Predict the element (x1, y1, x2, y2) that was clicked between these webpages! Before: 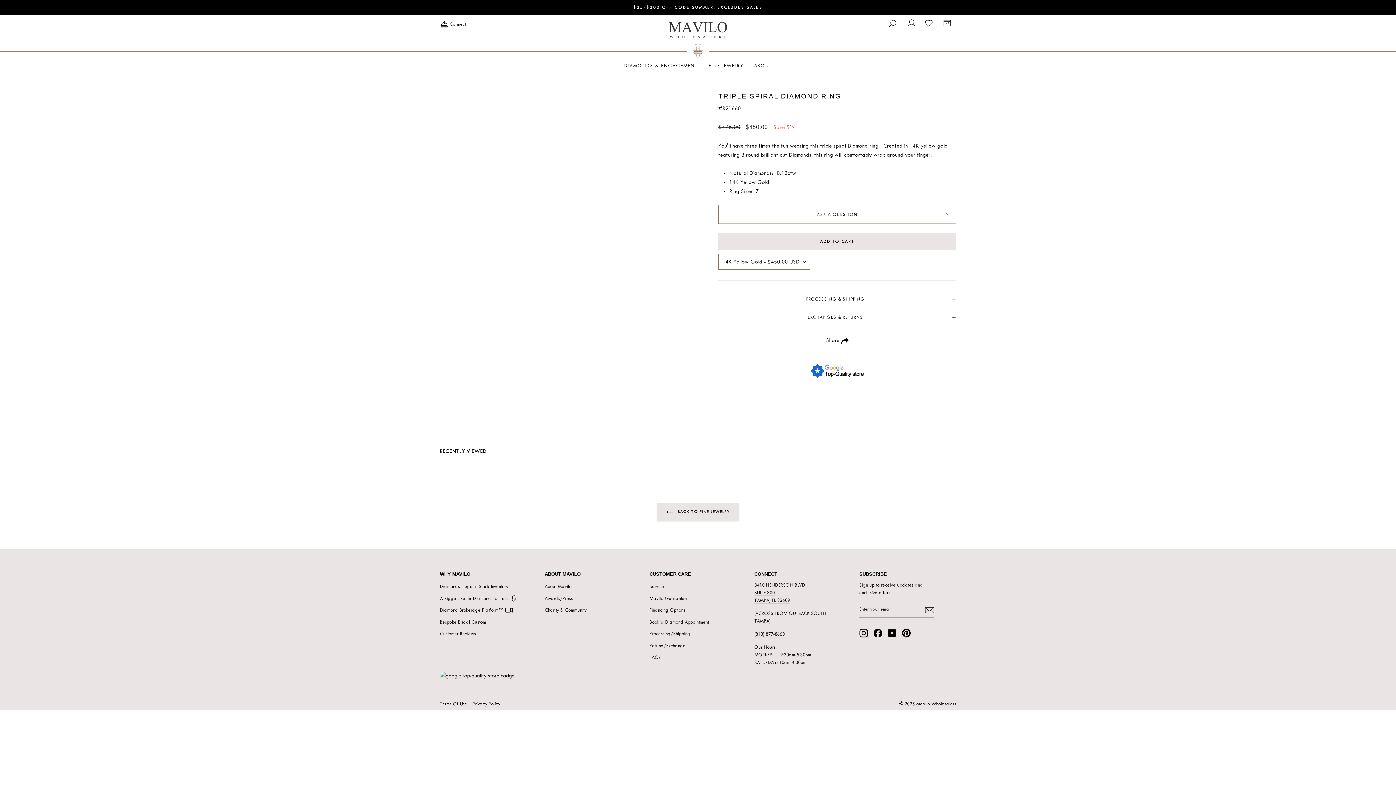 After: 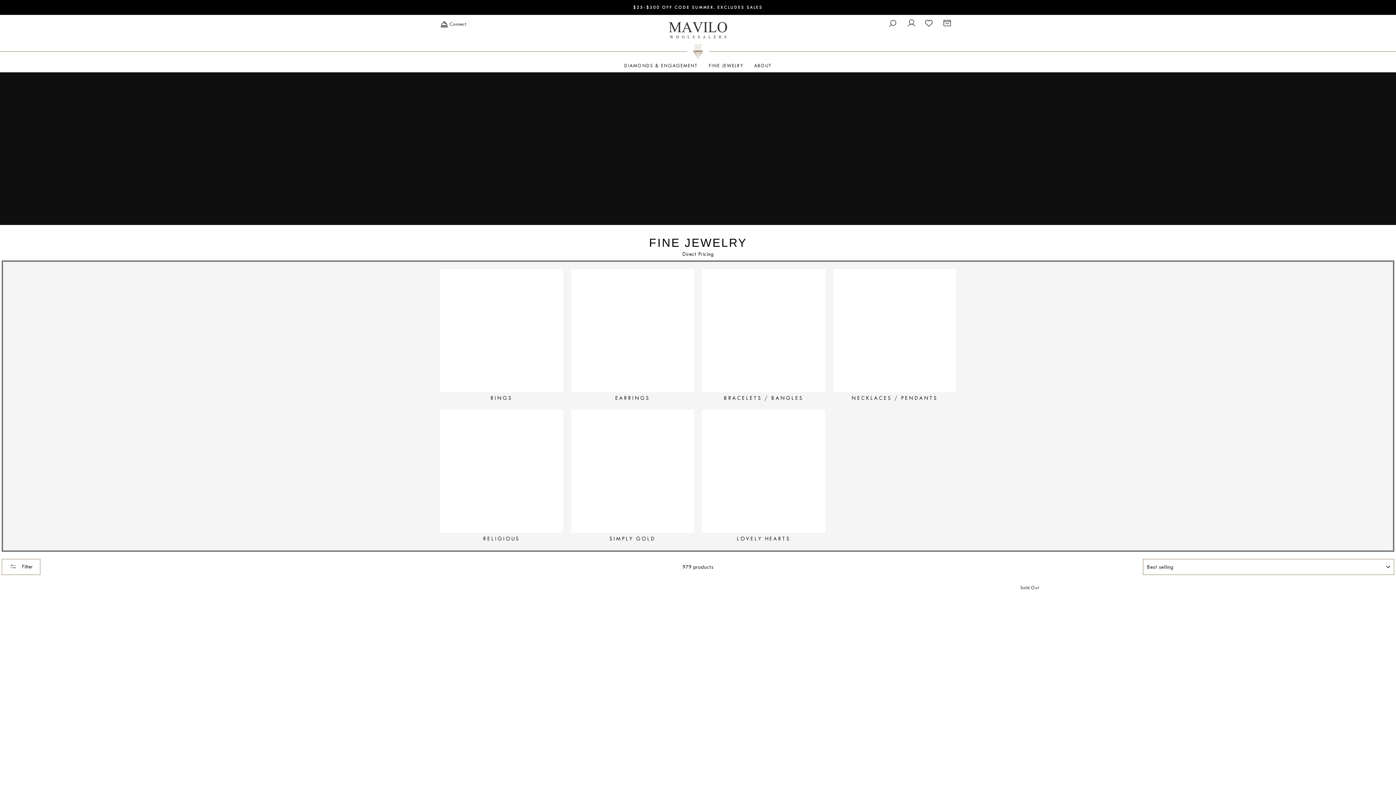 Action: label: FINE JEWELRY bbox: (703, 58, 748, 72)